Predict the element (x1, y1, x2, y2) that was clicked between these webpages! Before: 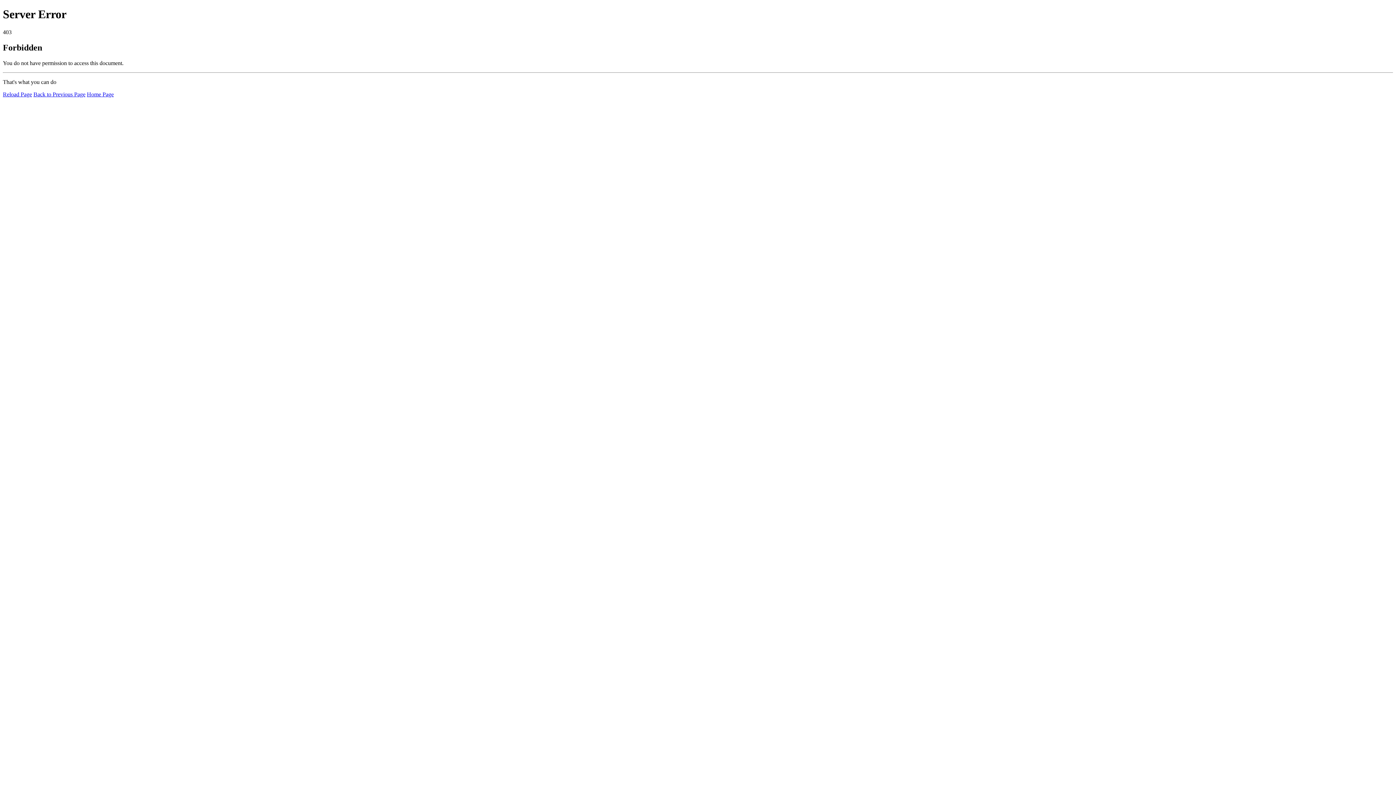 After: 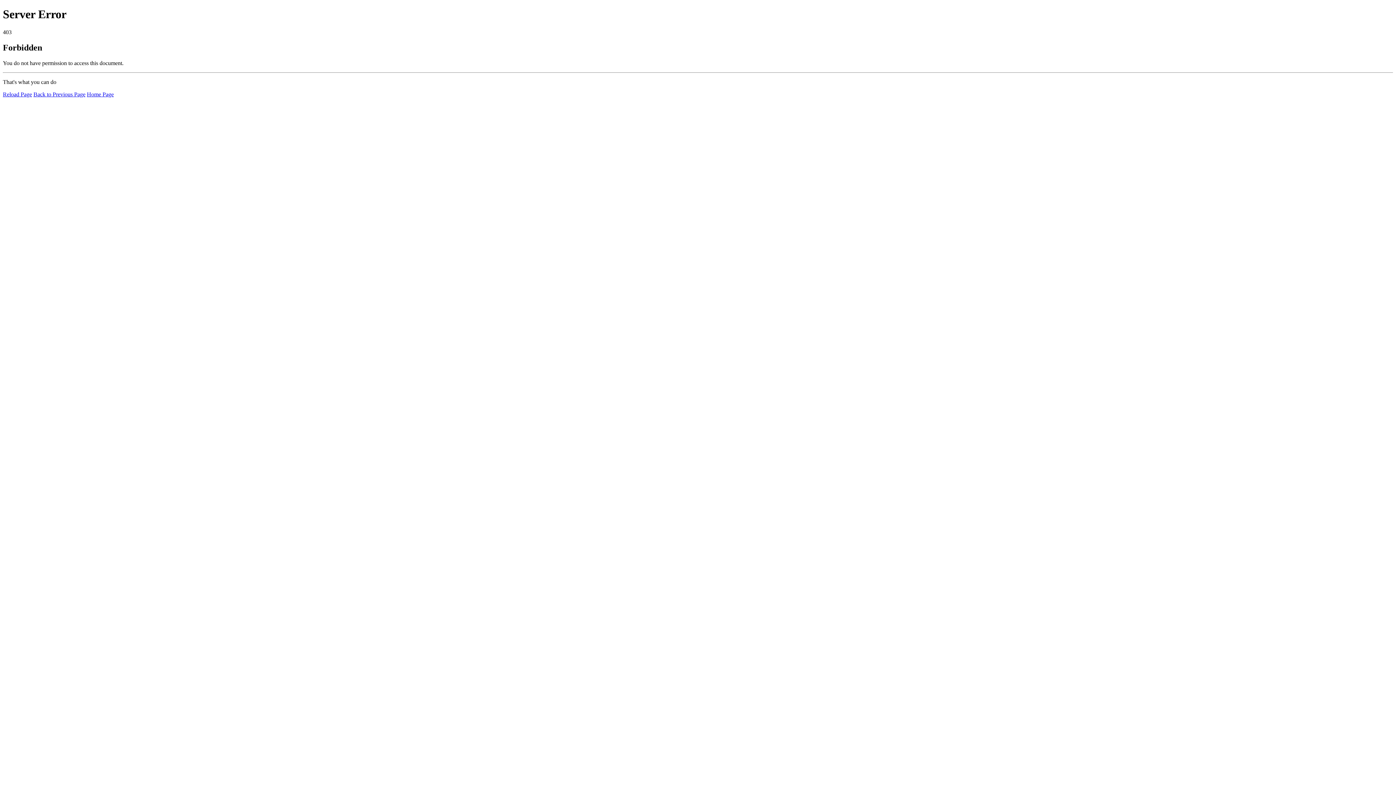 Action: label: Home Page bbox: (86, 91, 113, 97)